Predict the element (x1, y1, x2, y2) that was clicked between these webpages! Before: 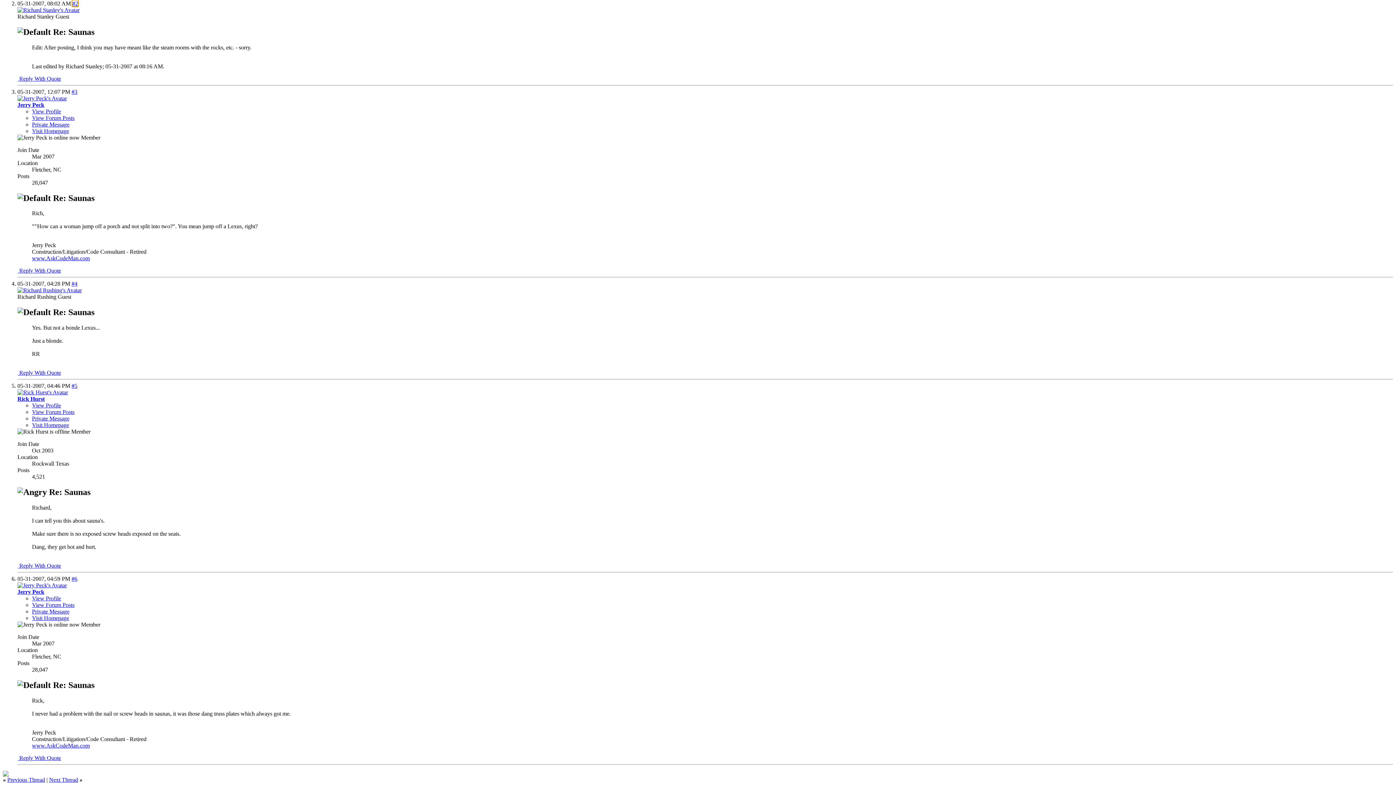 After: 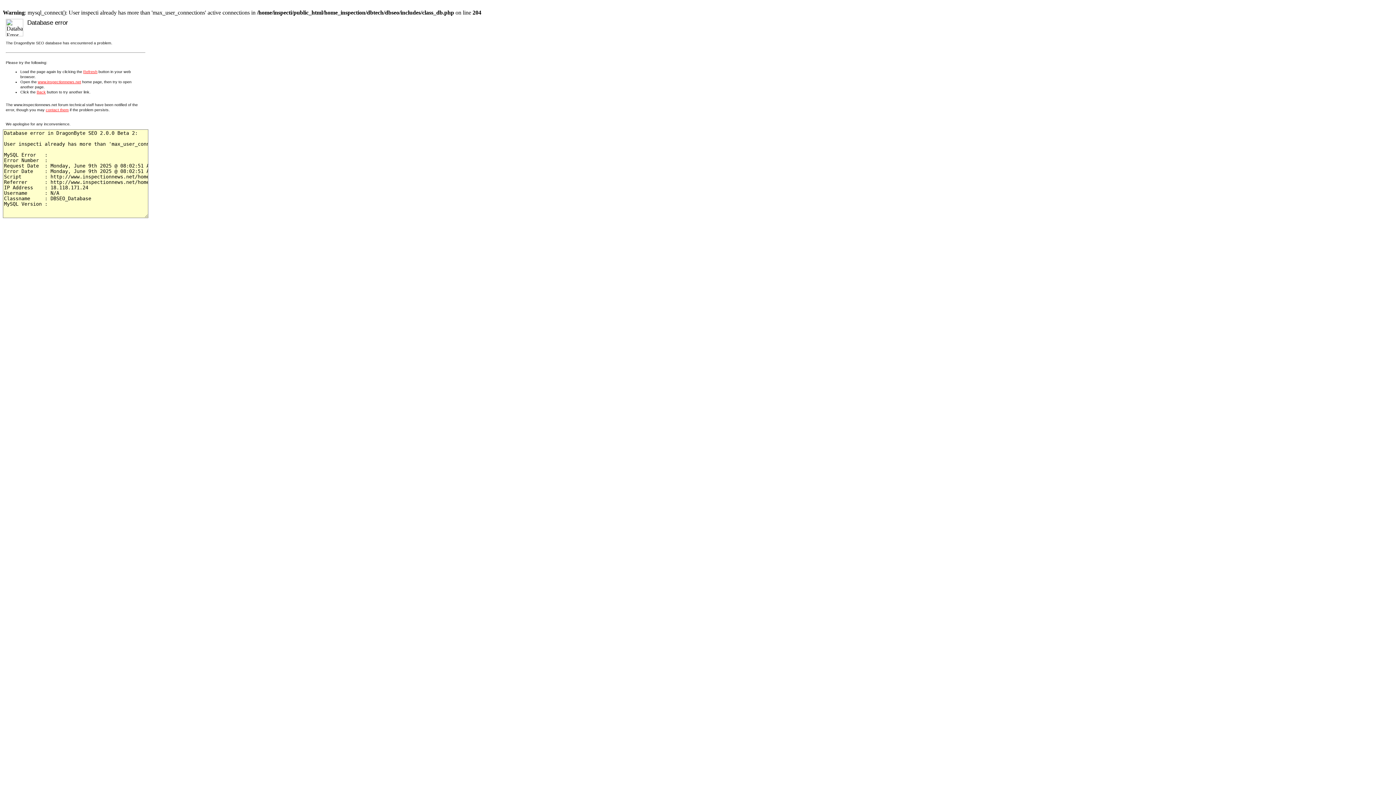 Action: bbox: (71, 280, 77, 287) label: #4